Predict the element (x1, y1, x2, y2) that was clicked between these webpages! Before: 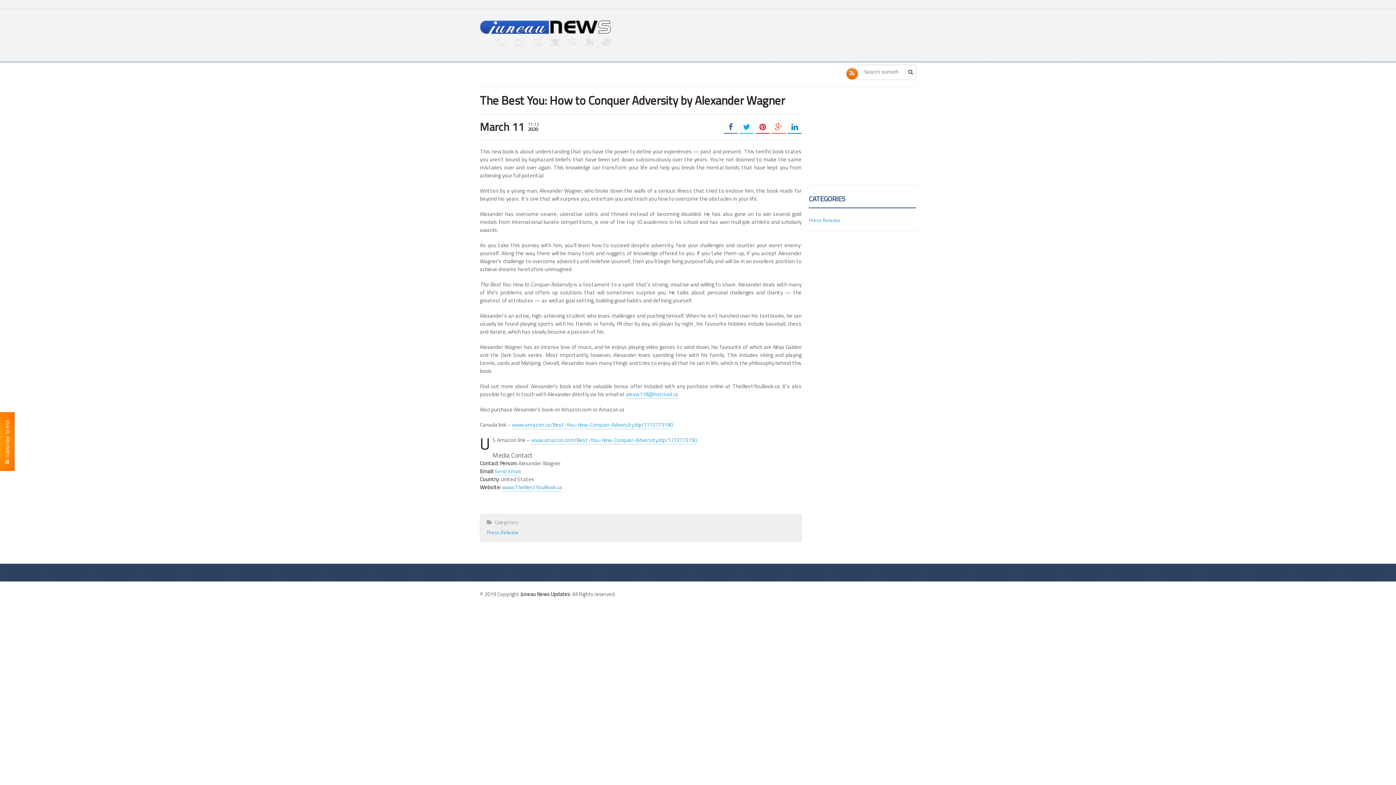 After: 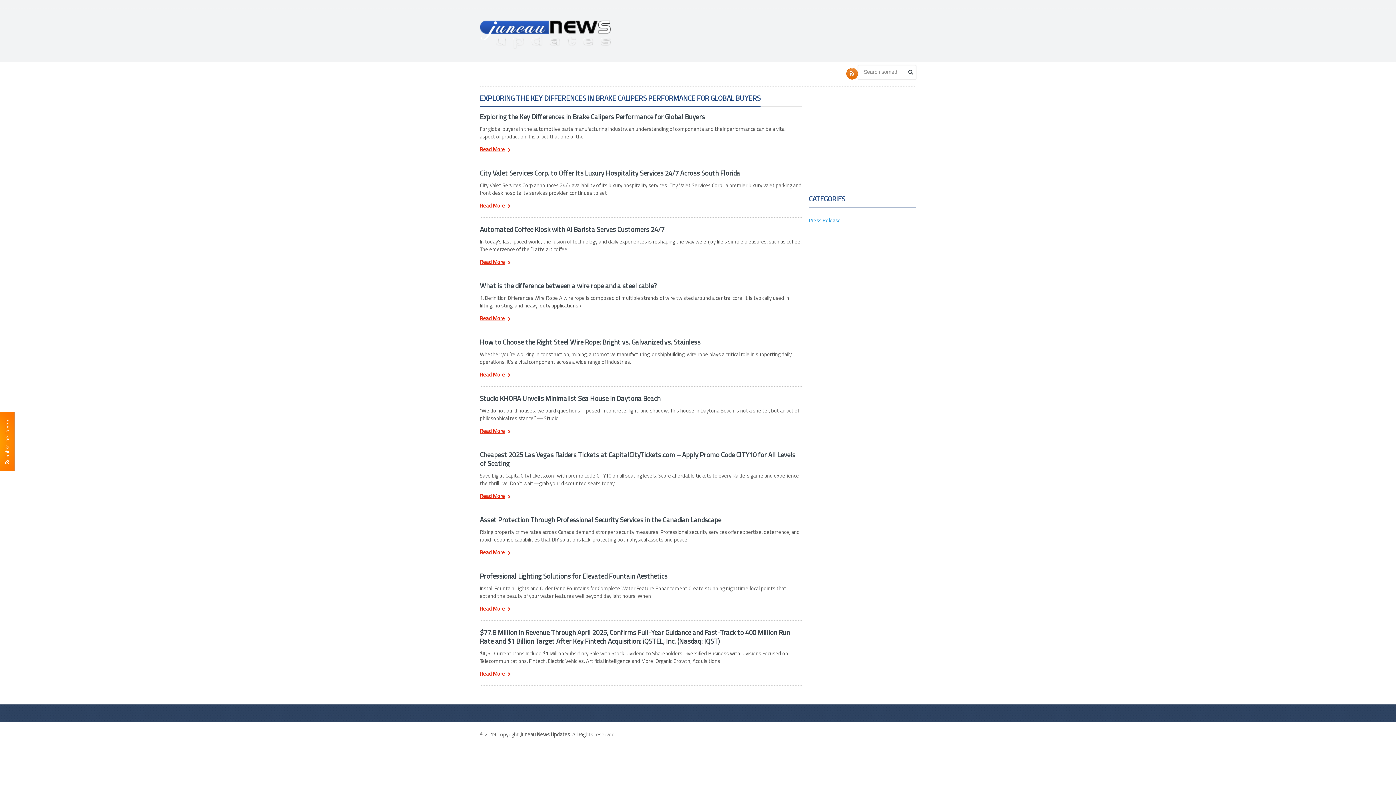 Action: bbox: (480, 18, 611, 27)